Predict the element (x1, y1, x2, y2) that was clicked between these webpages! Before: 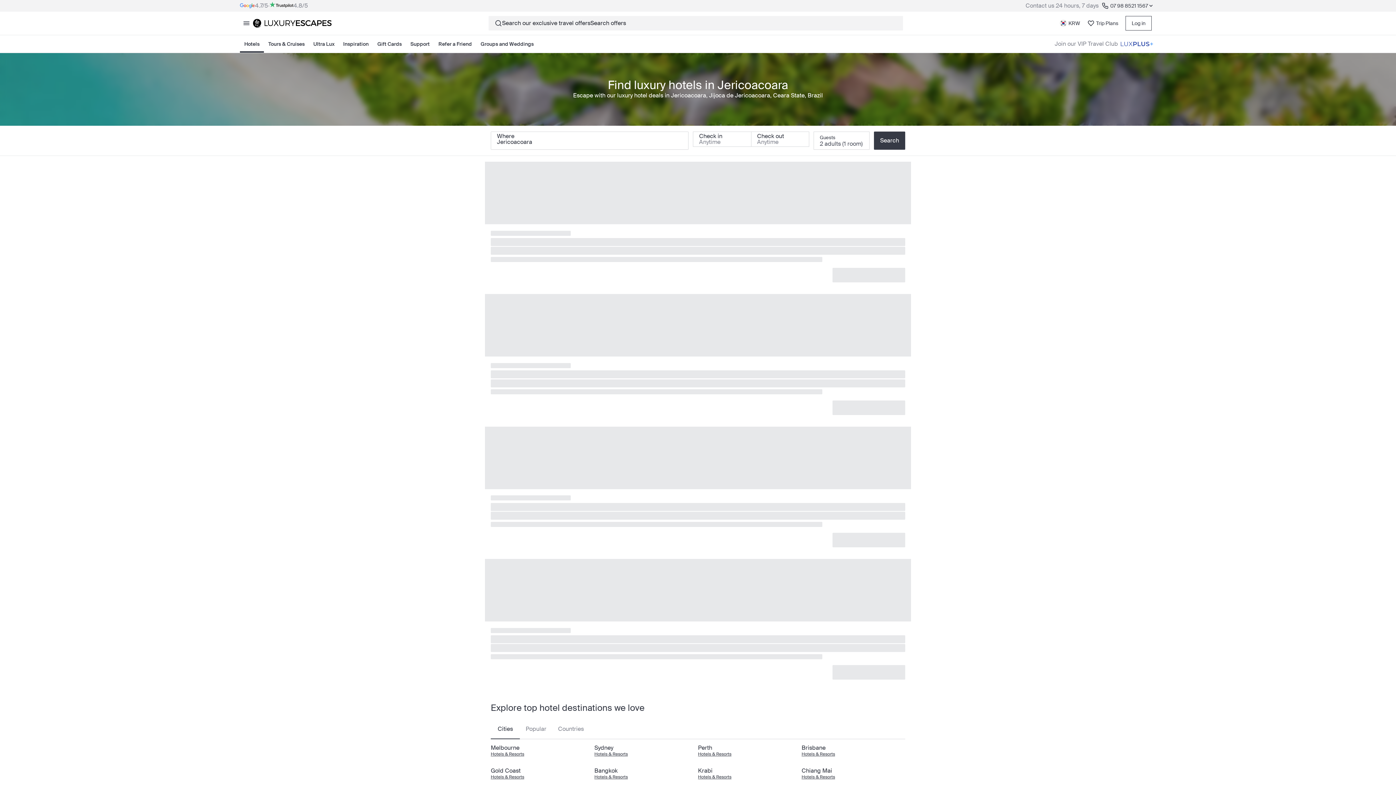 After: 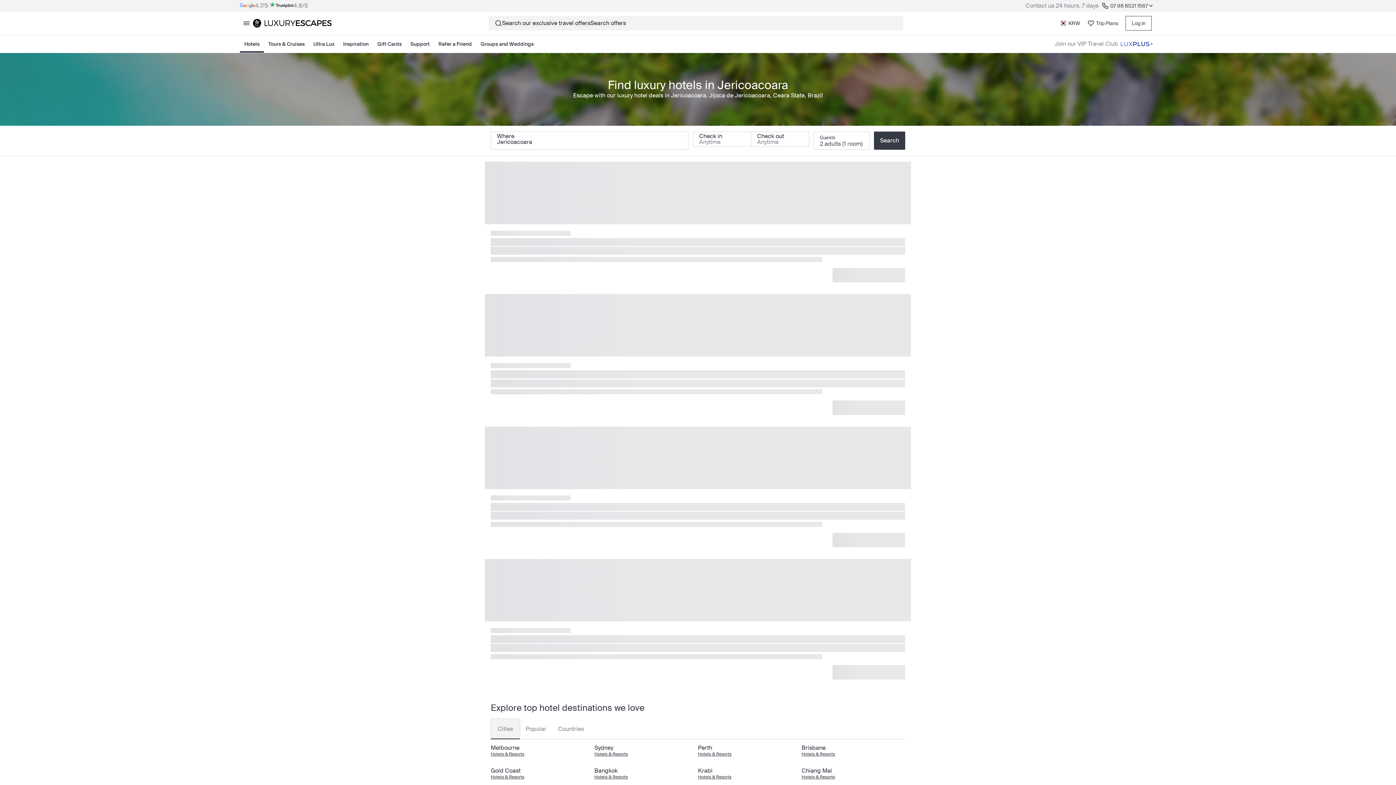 Action: bbox: (490, 719, 520, 739) label: Cities